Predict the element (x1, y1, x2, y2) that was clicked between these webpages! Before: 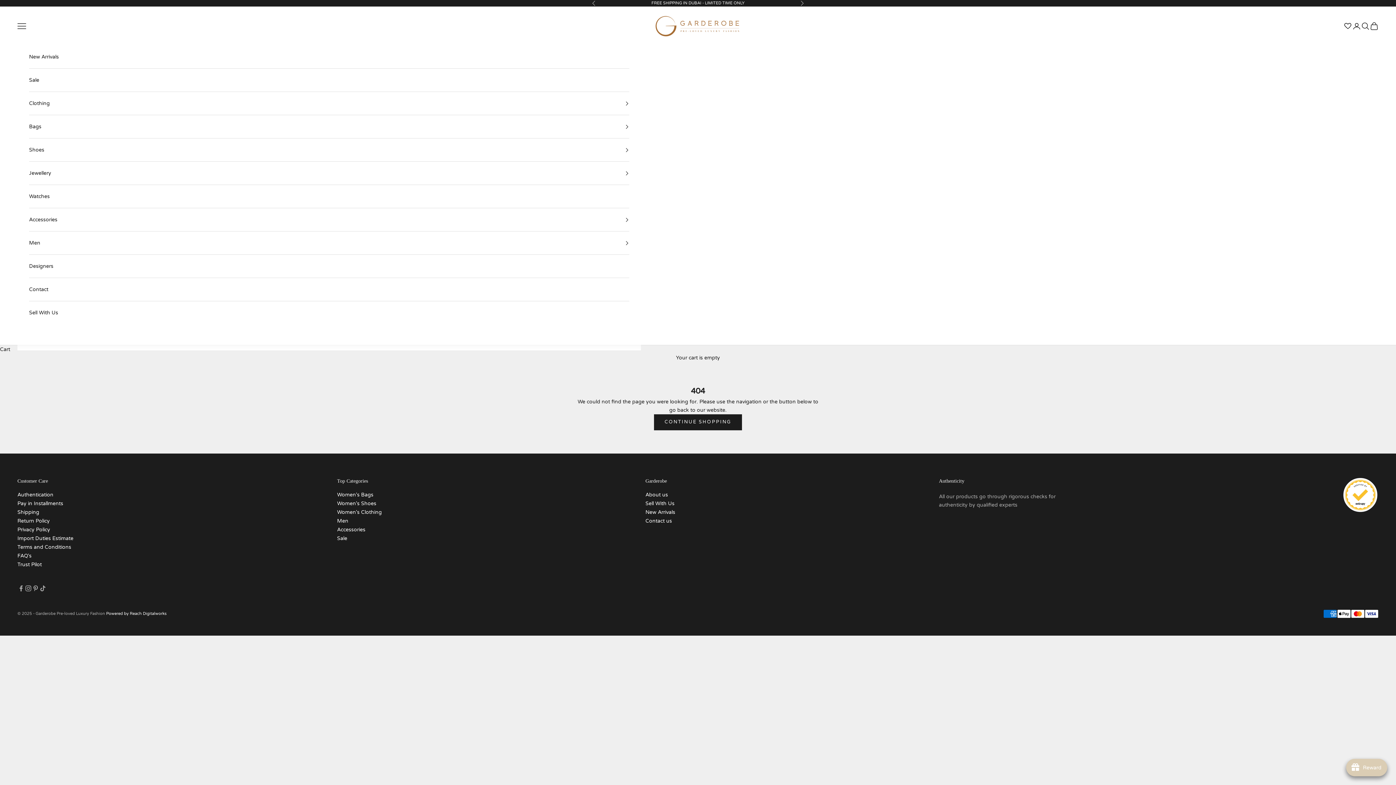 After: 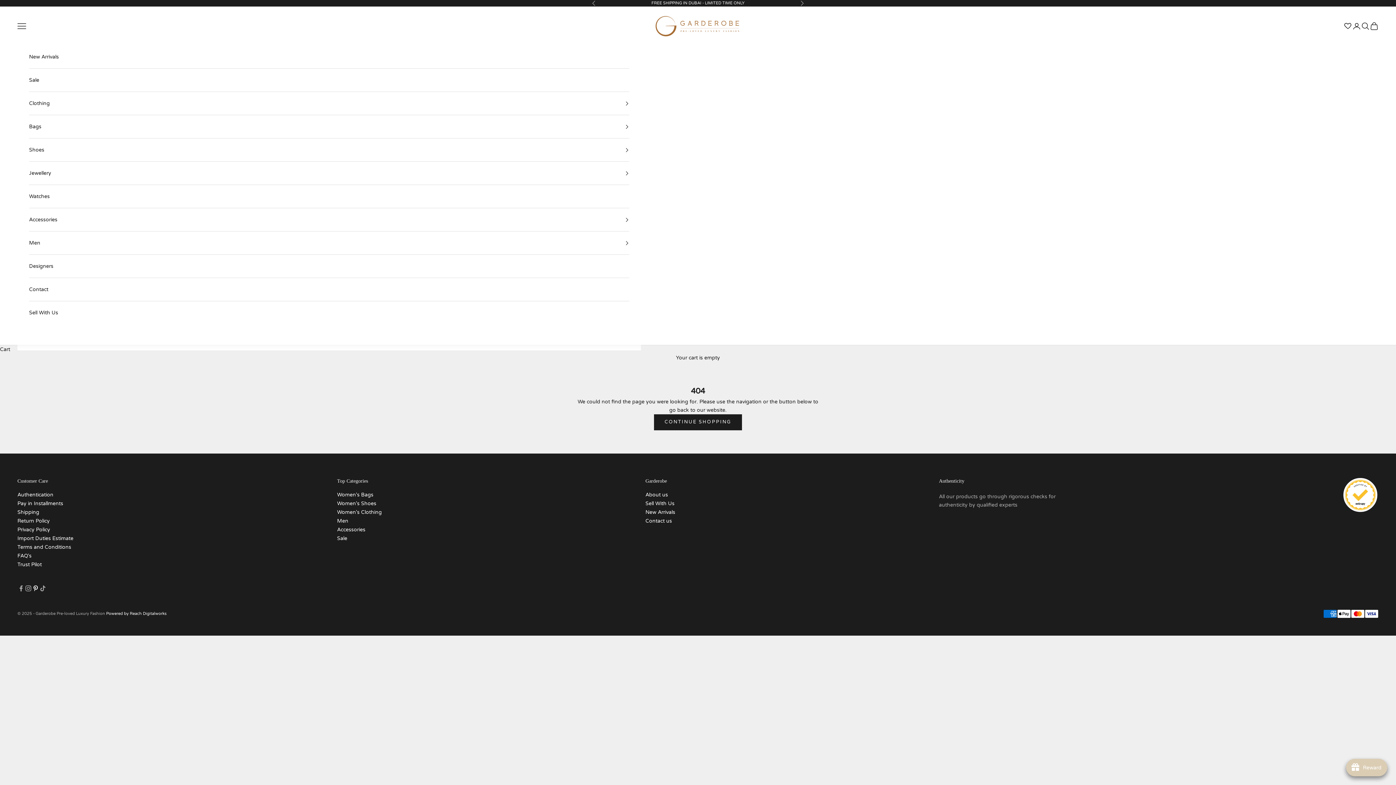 Action: label: Follow on Pinterest bbox: (32, 585, 39, 592)